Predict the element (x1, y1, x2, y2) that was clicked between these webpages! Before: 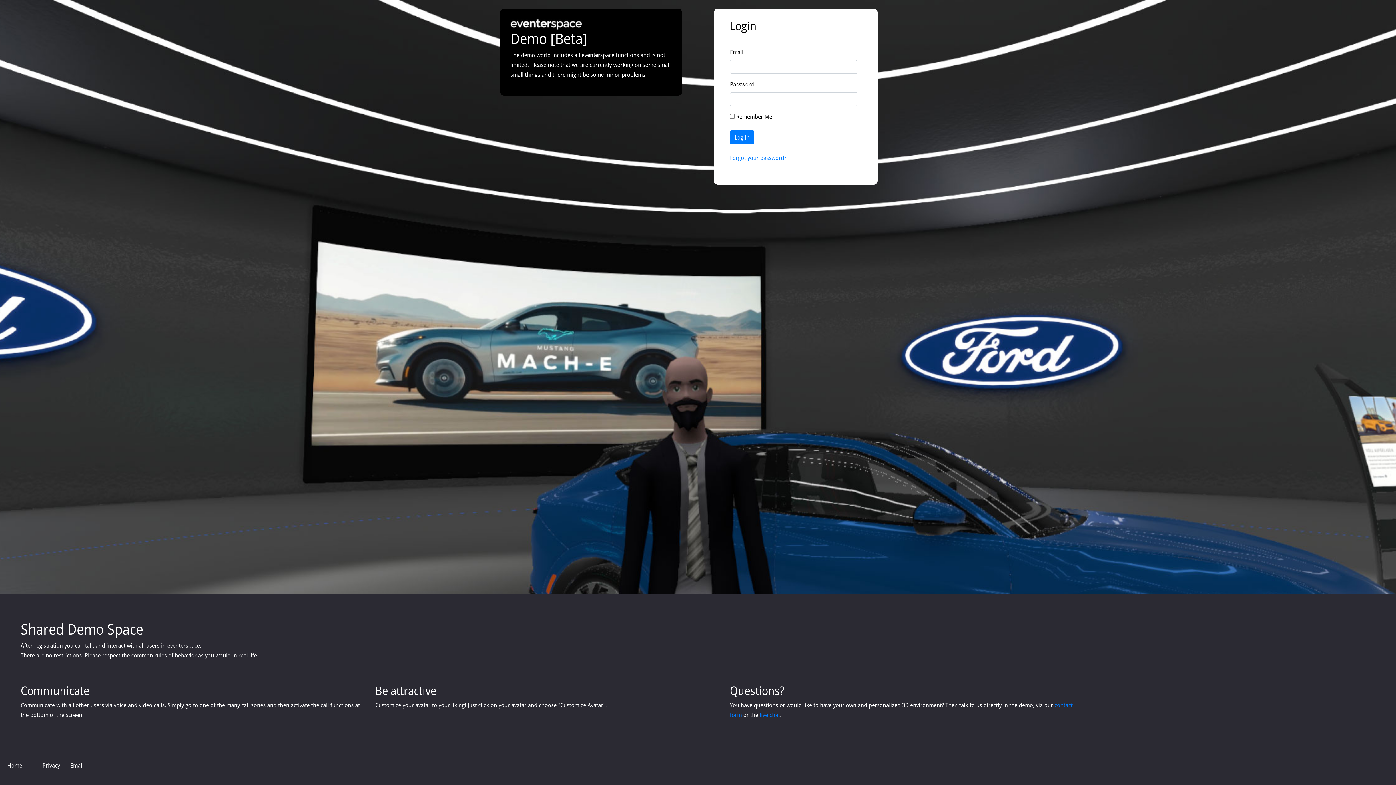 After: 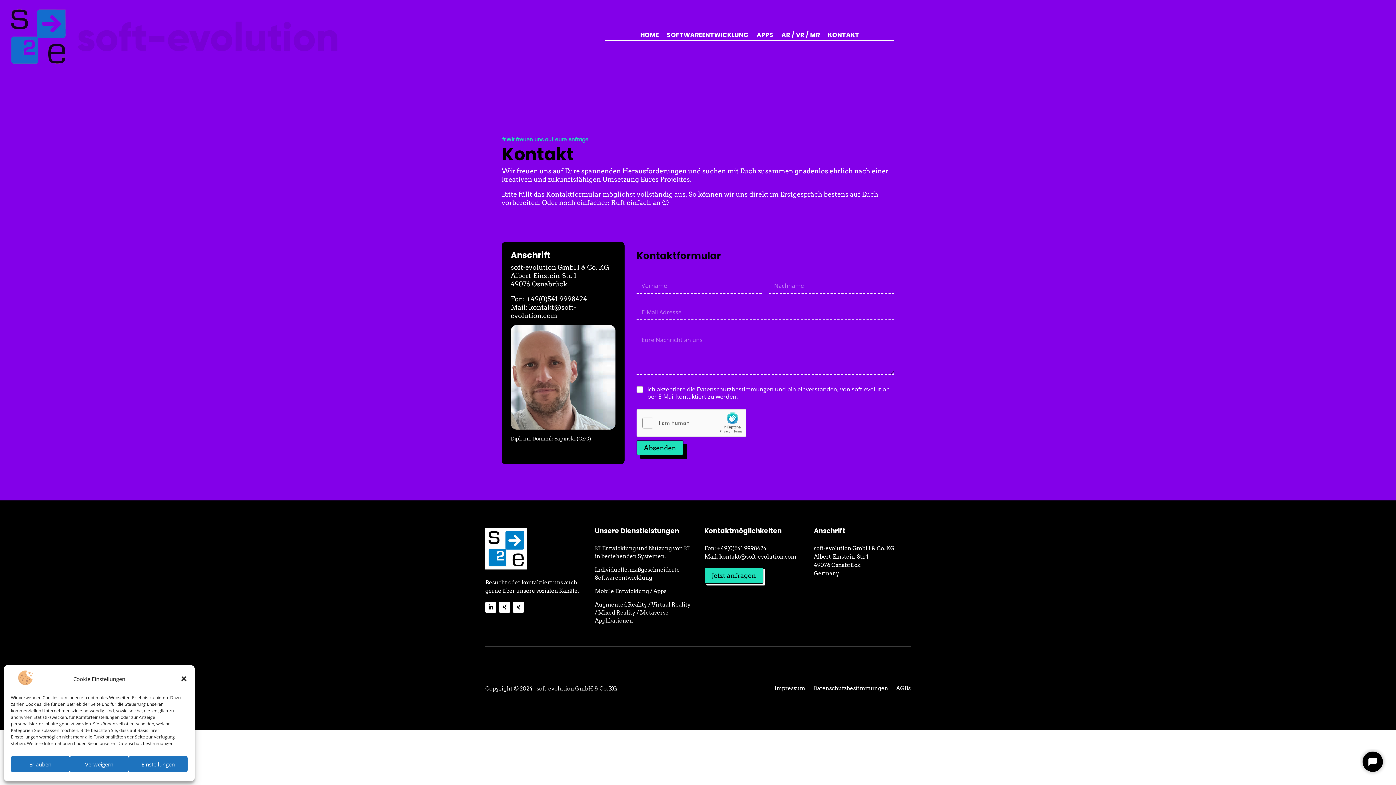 Action: label: live chat bbox: (759, 711, 780, 719)